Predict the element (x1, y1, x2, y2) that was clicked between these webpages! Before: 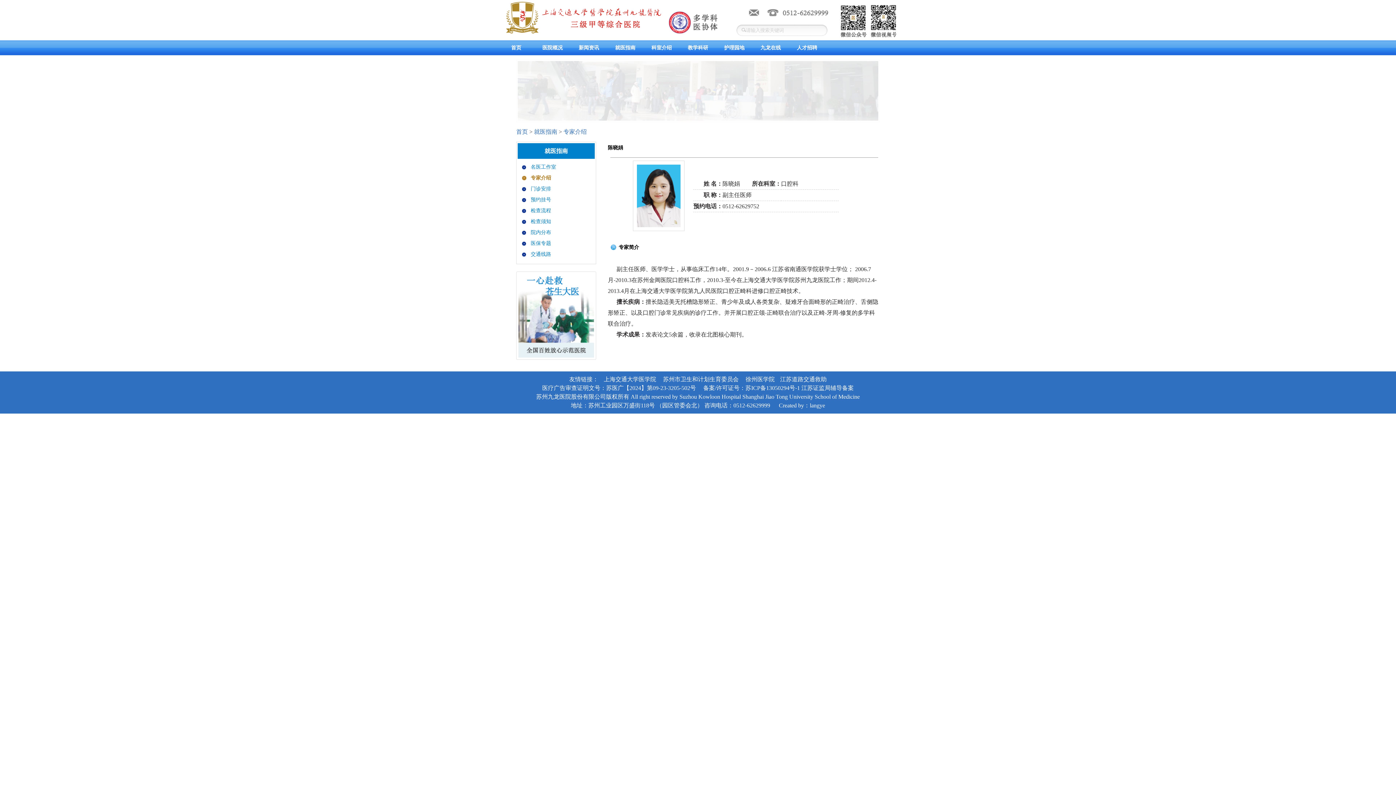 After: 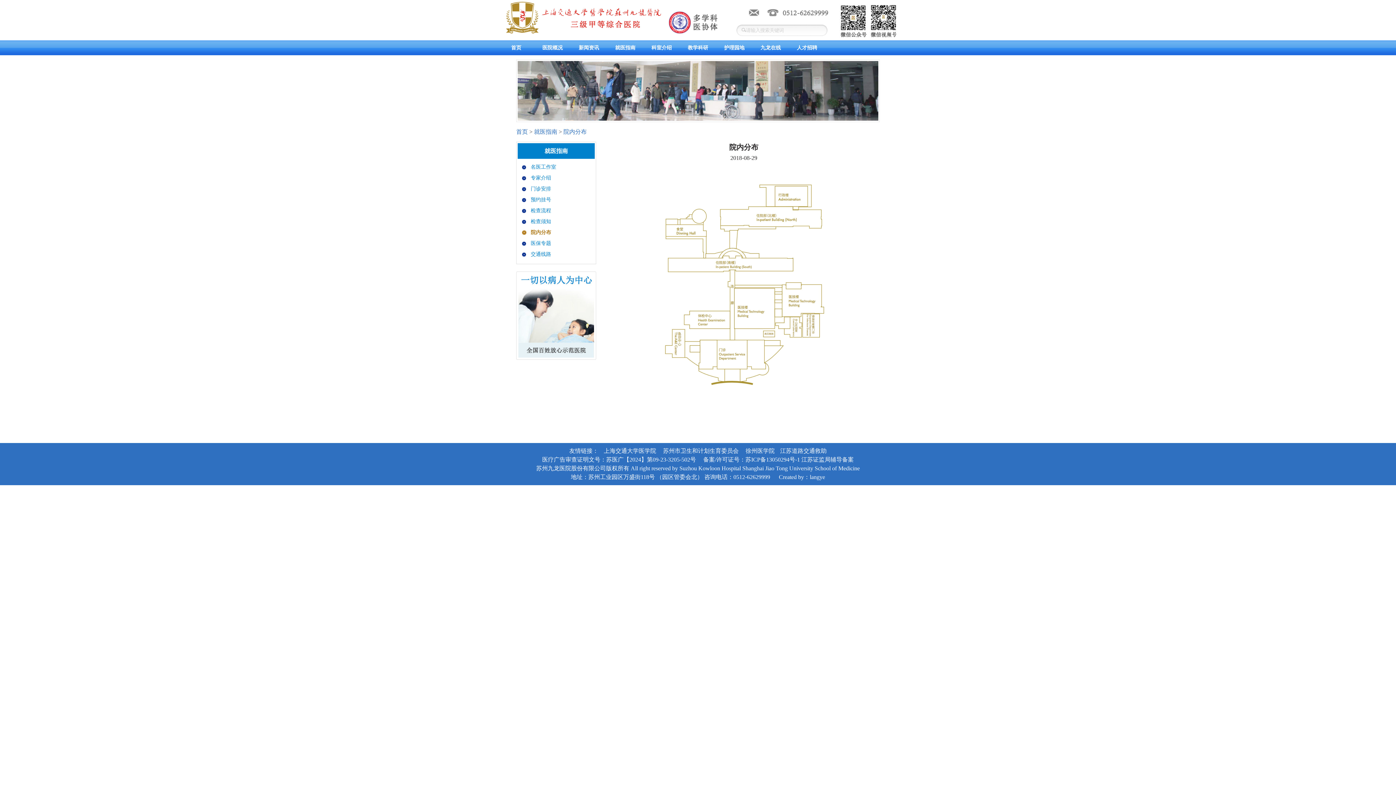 Action: label: 院内分布 bbox: (517, 227, 594, 238)